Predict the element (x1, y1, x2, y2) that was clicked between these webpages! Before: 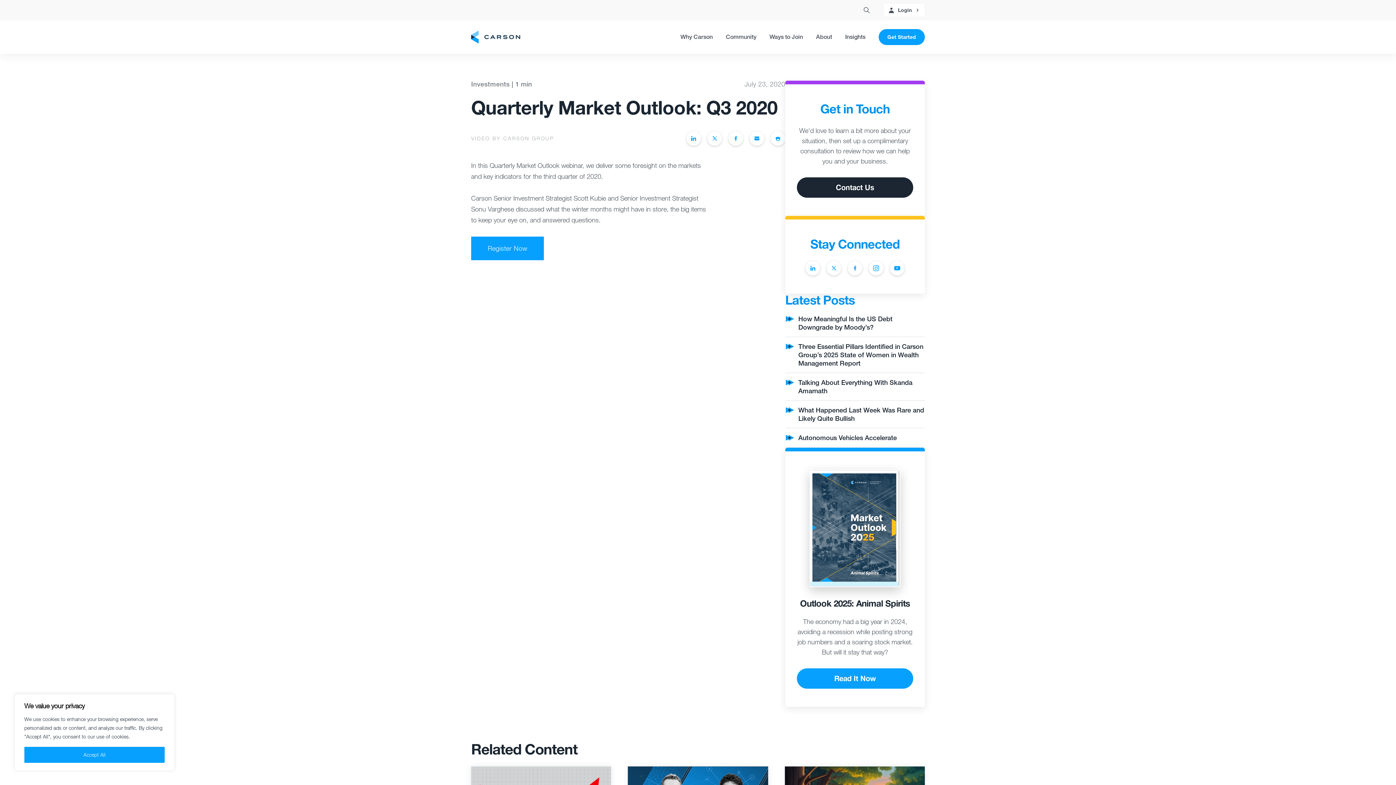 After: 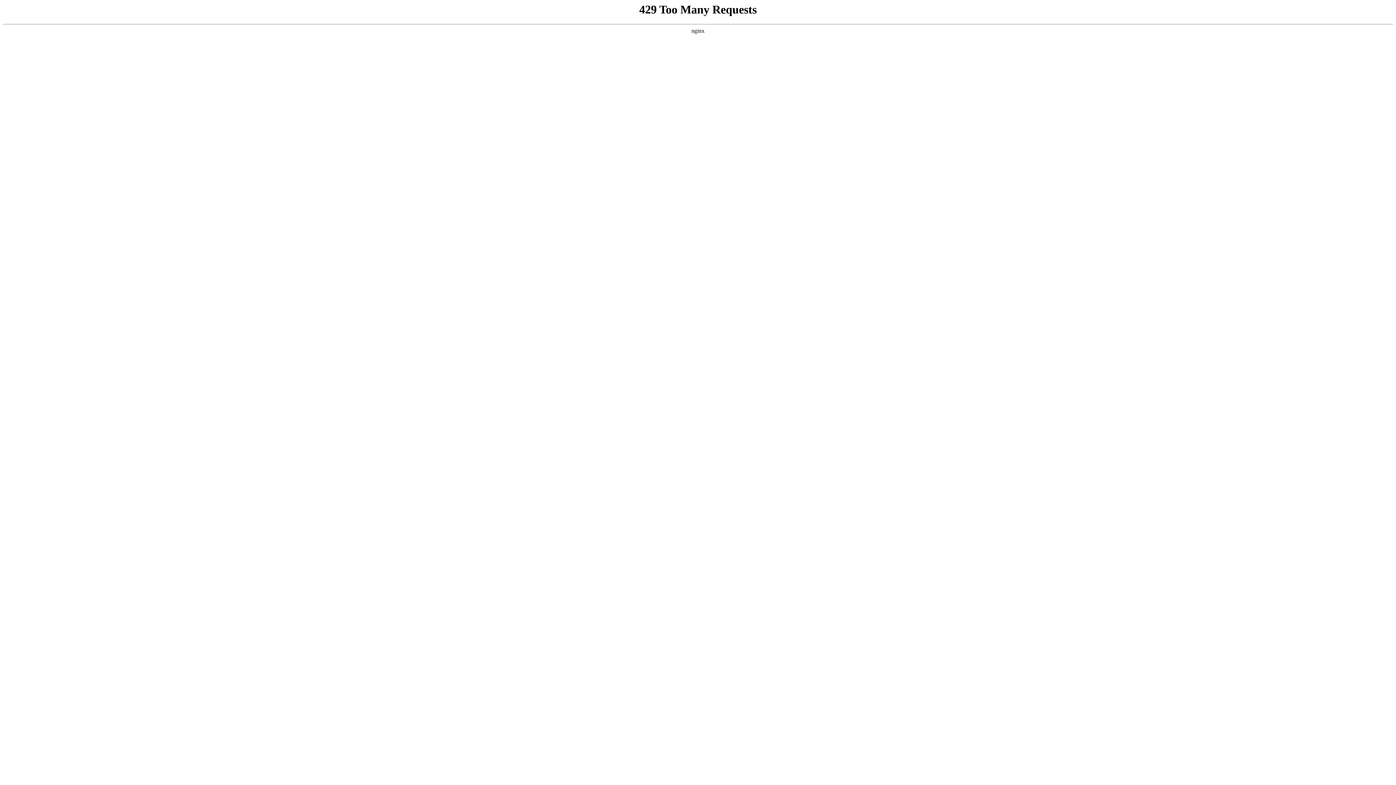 Action: bbox: (845, 33, 865, 40) label: Insights